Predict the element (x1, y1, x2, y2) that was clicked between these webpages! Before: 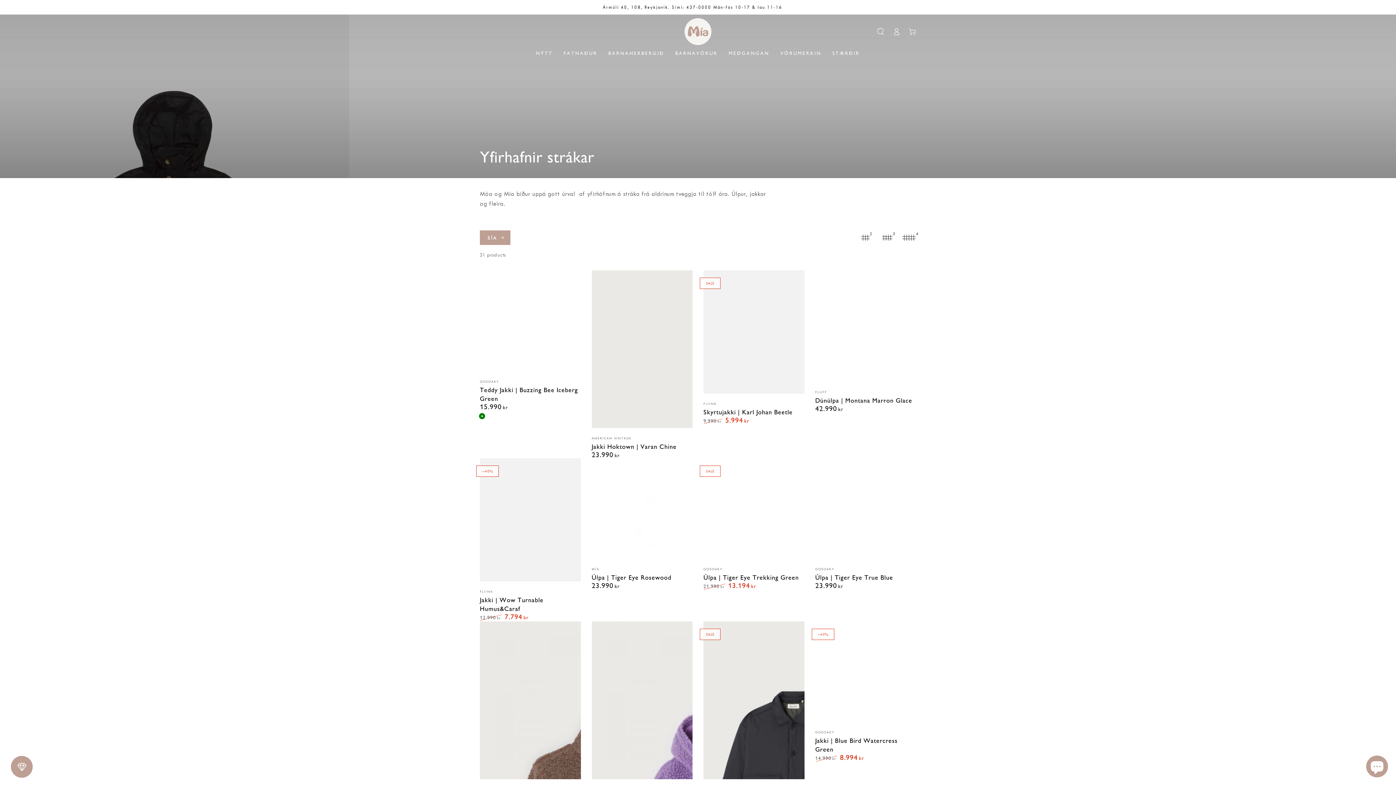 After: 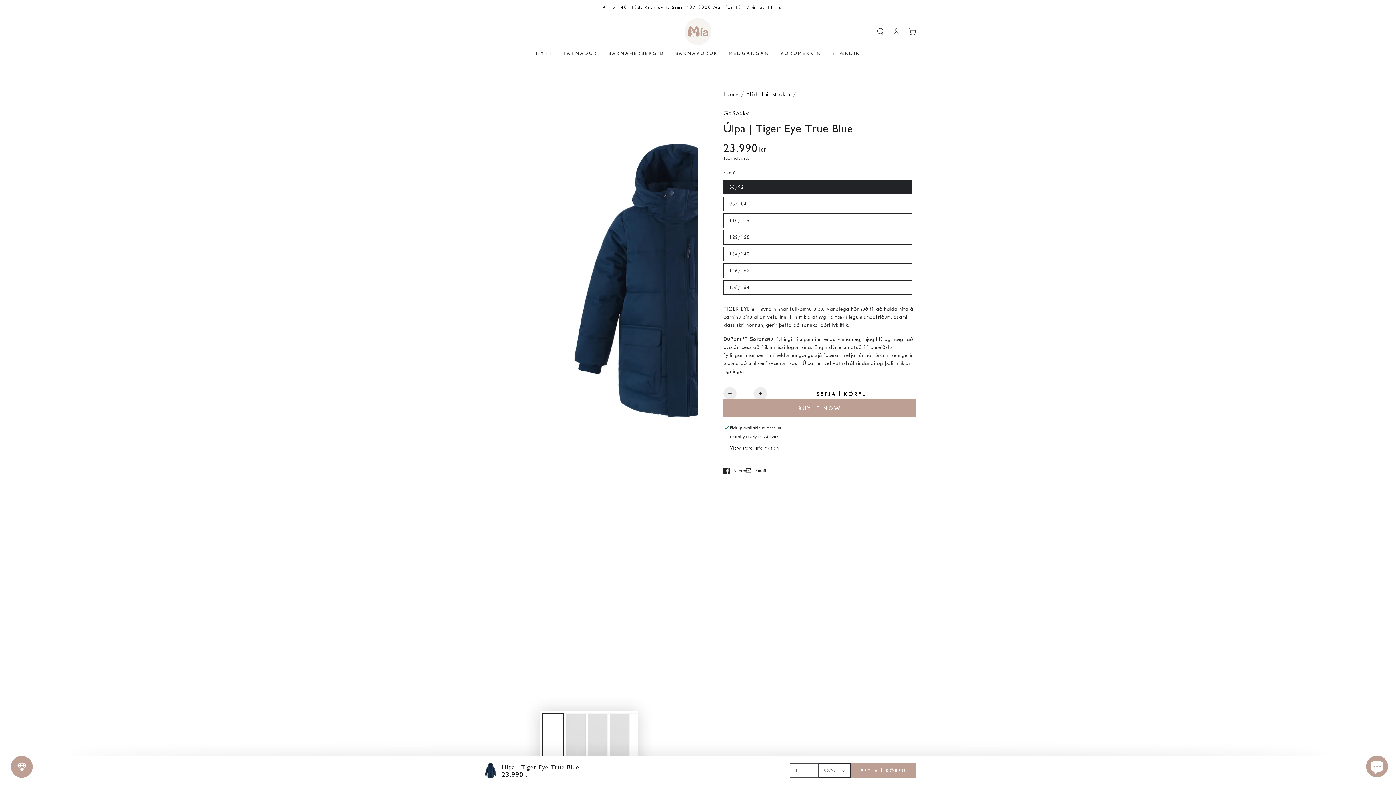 Action: label: Úlpa | Tiger Eye True Blue bbox: (815, 458, 916, 589)